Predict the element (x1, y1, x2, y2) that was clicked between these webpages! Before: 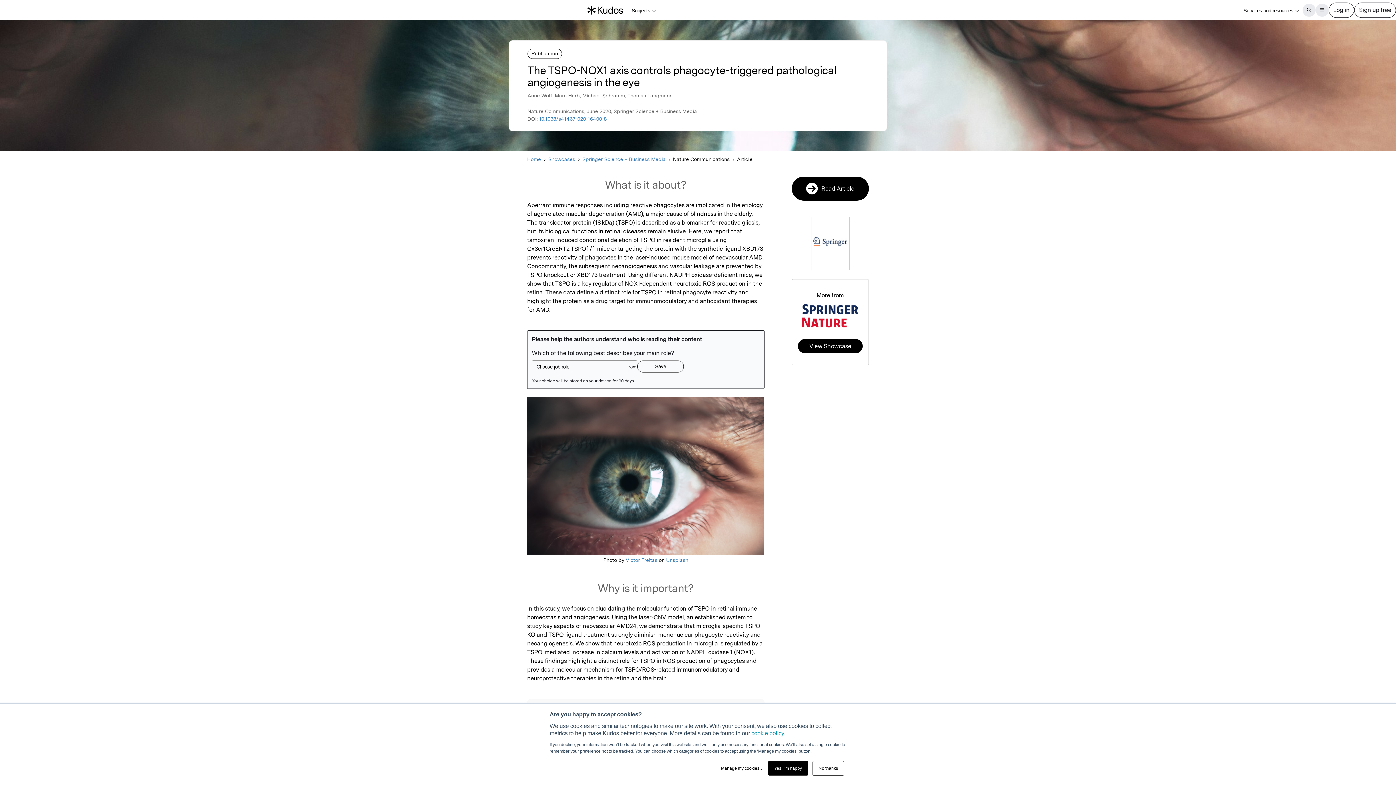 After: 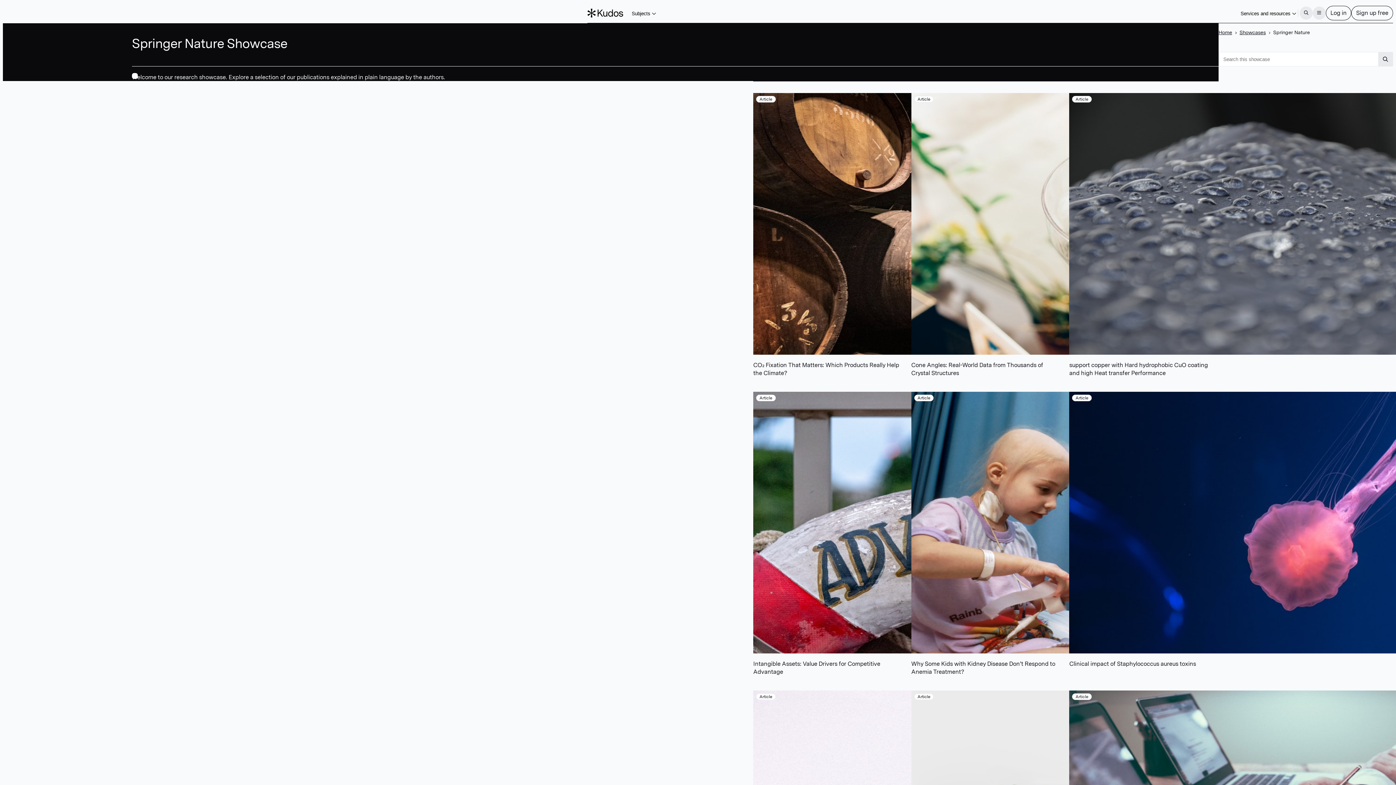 Action: bbox: (582, 155, 665, 163) label: Springer Science + Business Media